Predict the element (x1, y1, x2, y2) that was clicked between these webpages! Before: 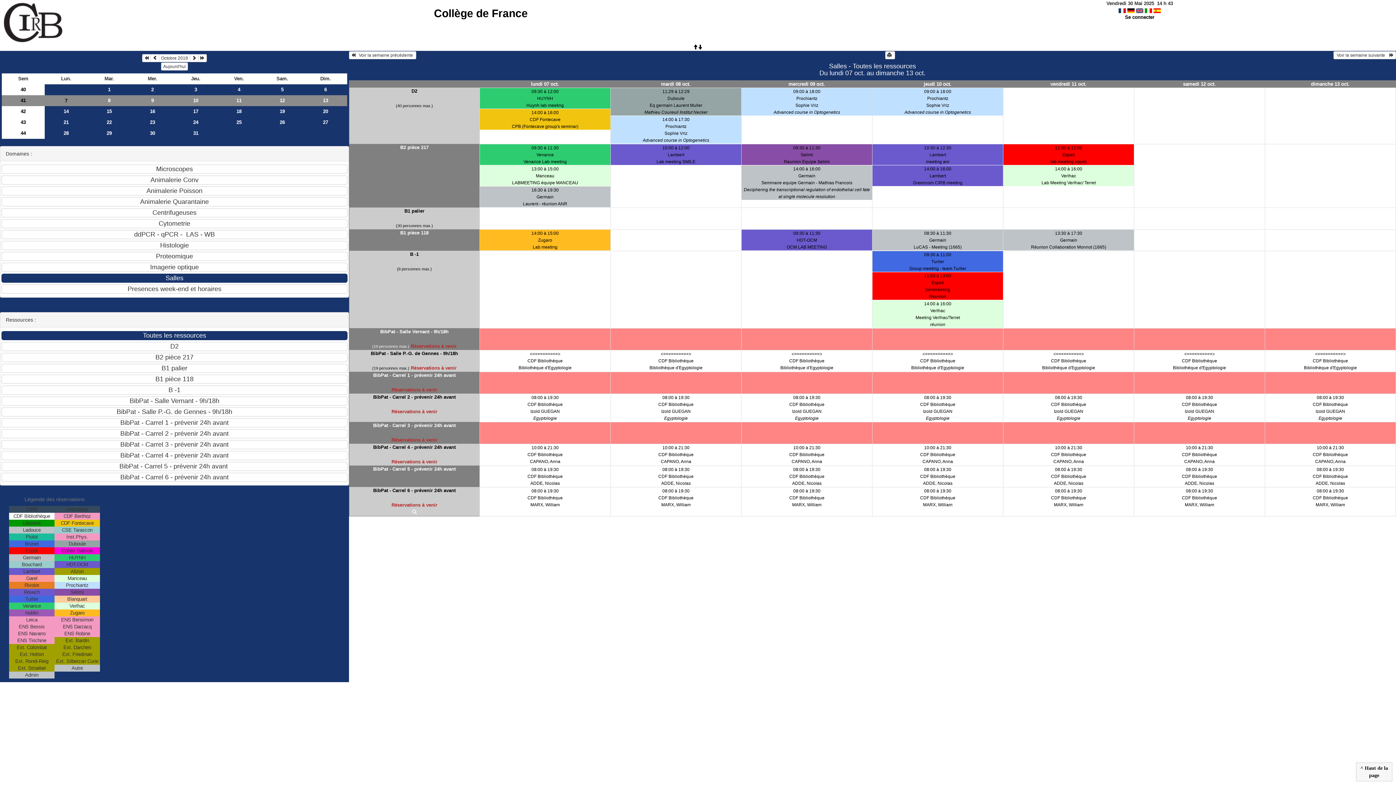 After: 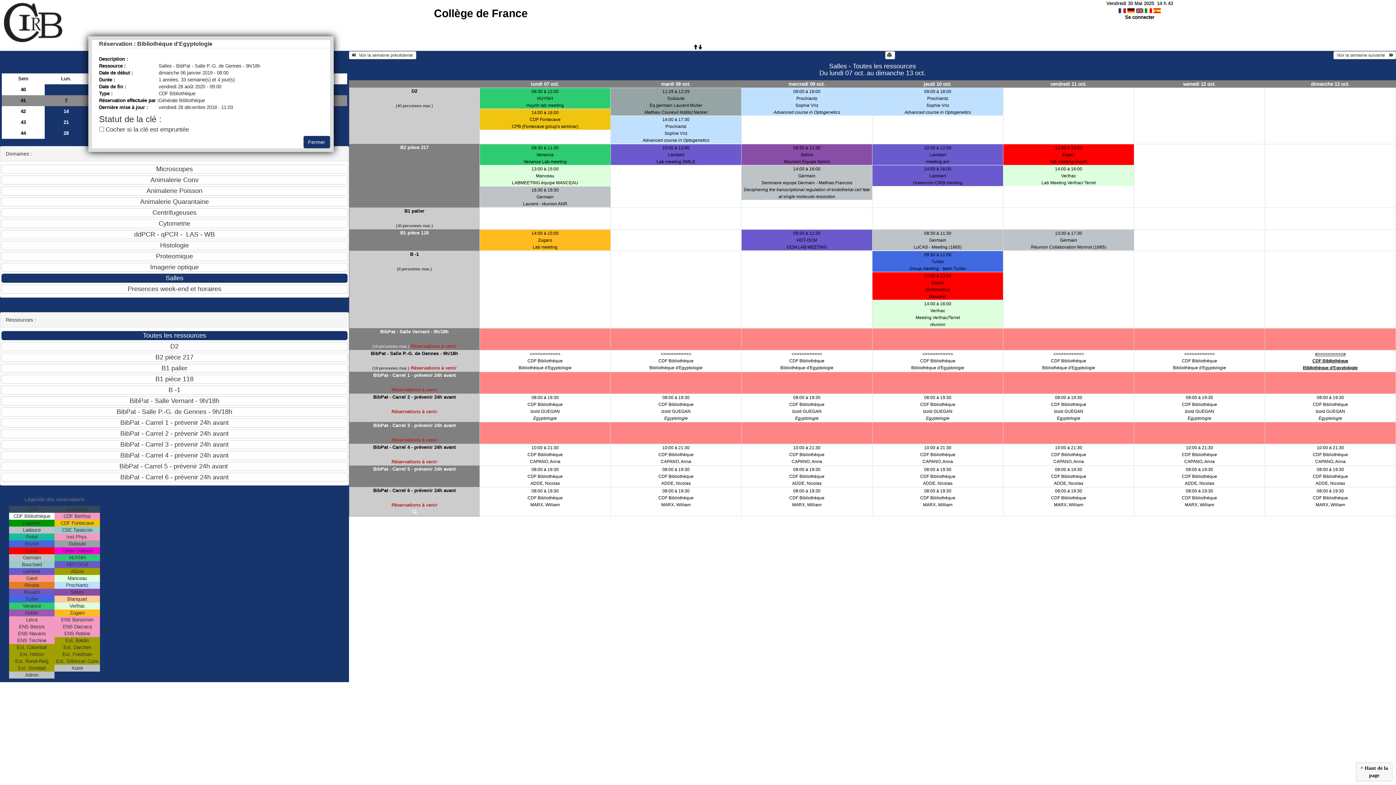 Action: bbox: (1265, 350, 1396, 371) label: <==========>
CDF Bibliothèque
Bibliothèque d'Egyptologie
